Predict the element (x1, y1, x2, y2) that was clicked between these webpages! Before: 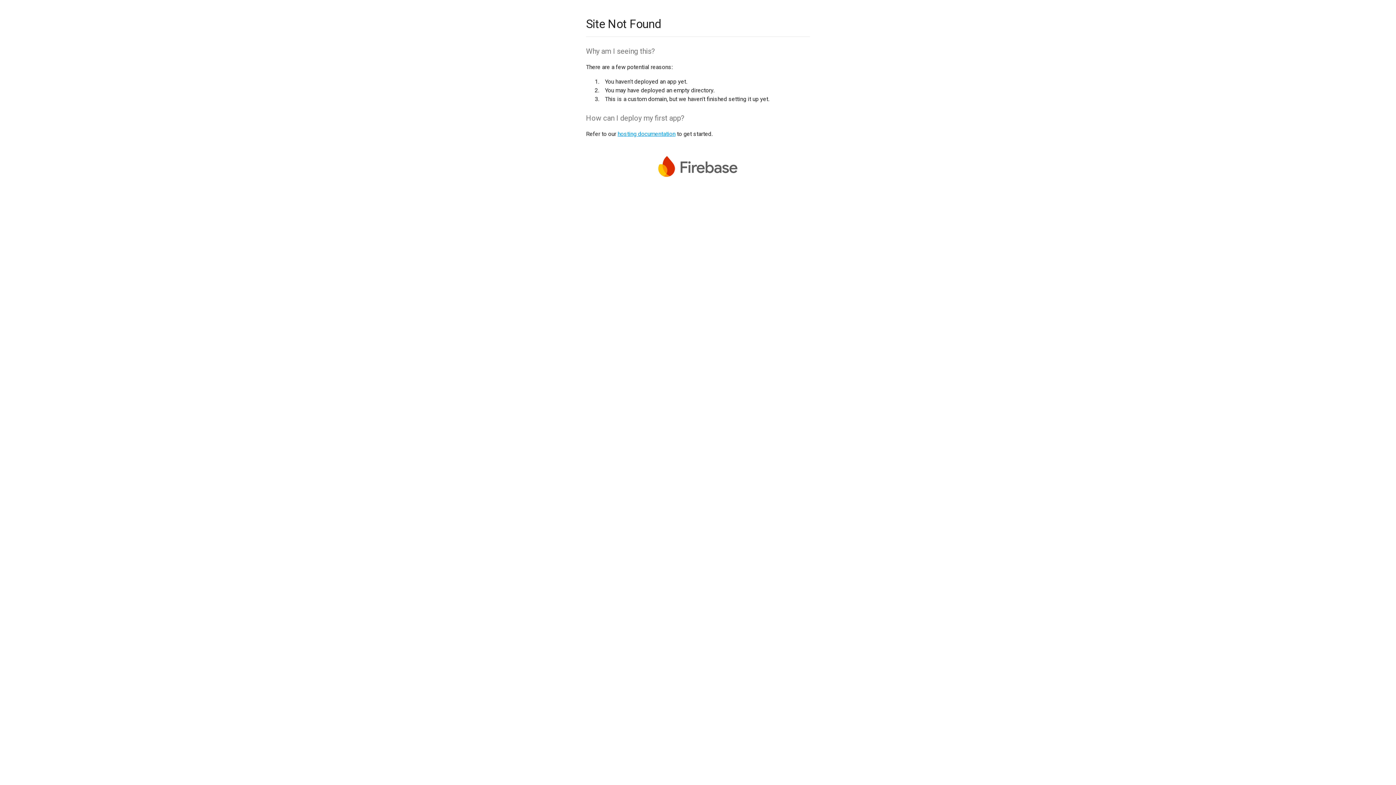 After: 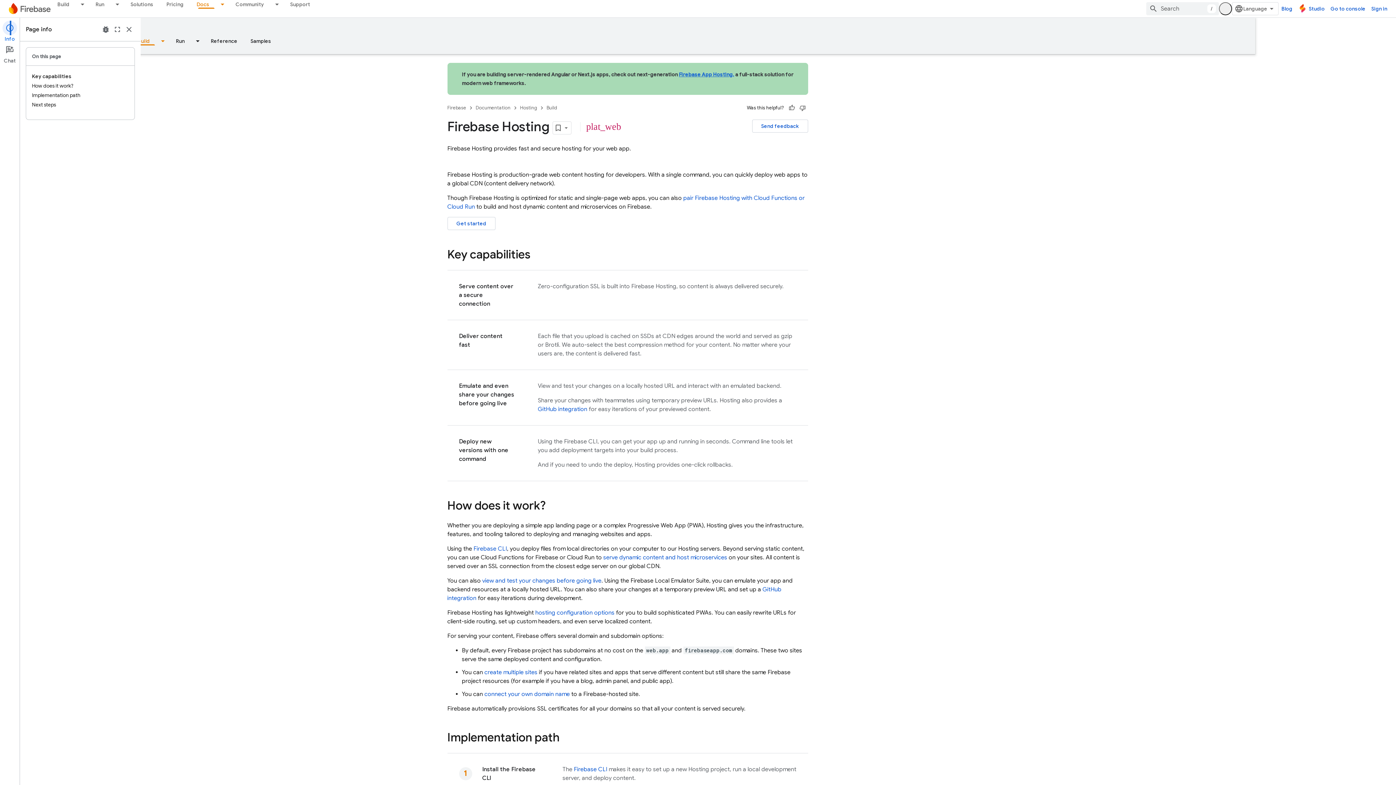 Action: label: hosting documentation bbox: (617, 130, 675, 137)